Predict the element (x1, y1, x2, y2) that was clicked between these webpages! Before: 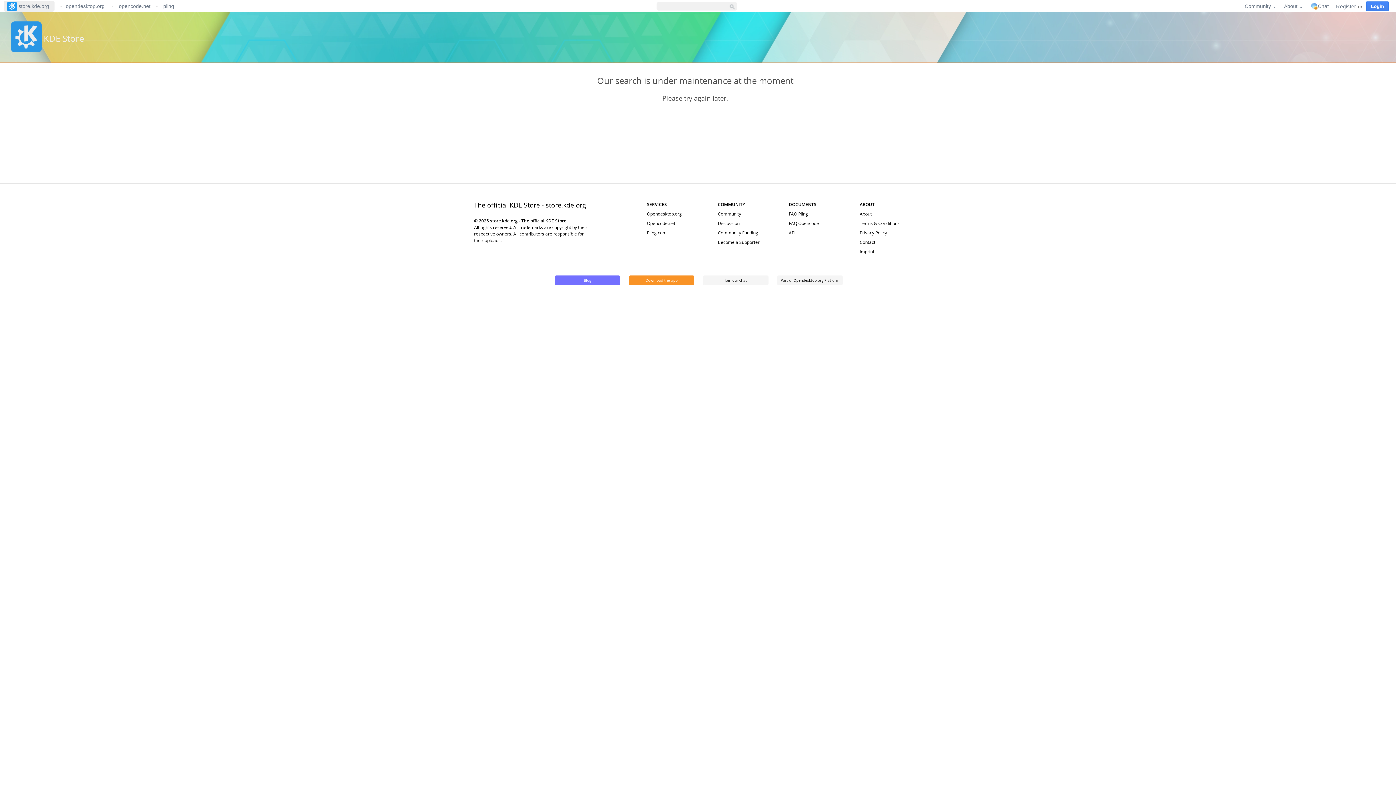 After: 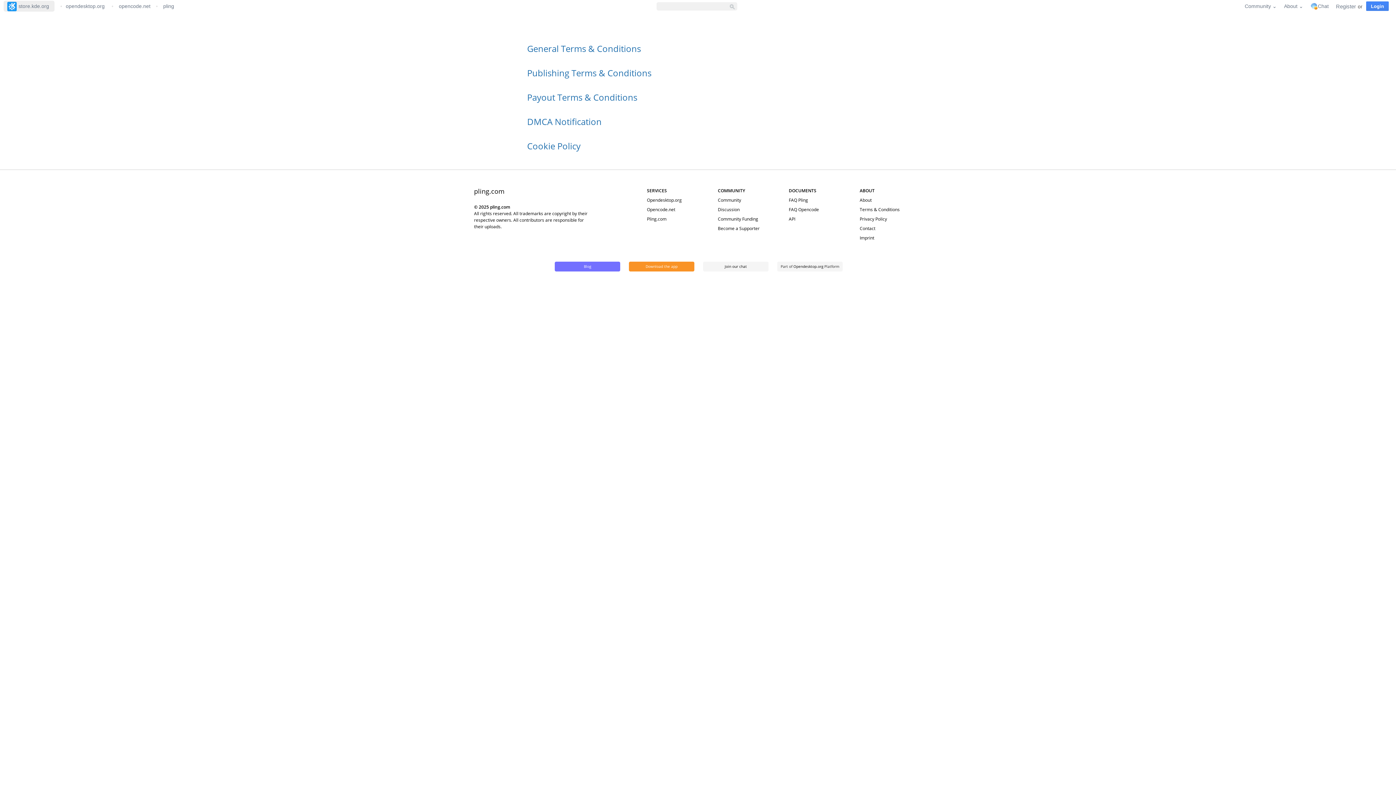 Action: bbox: (859, 220, 899, 226) label: Terms & Conditions